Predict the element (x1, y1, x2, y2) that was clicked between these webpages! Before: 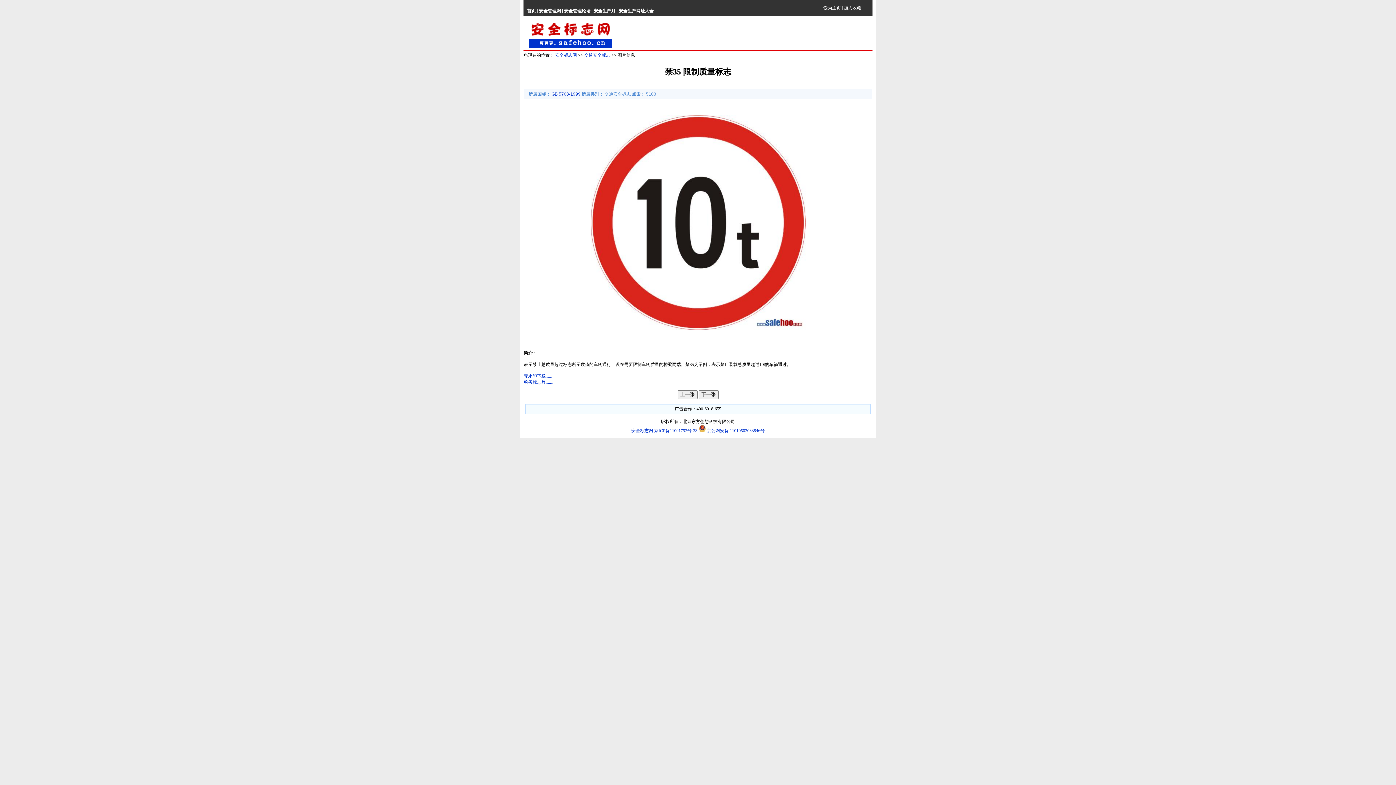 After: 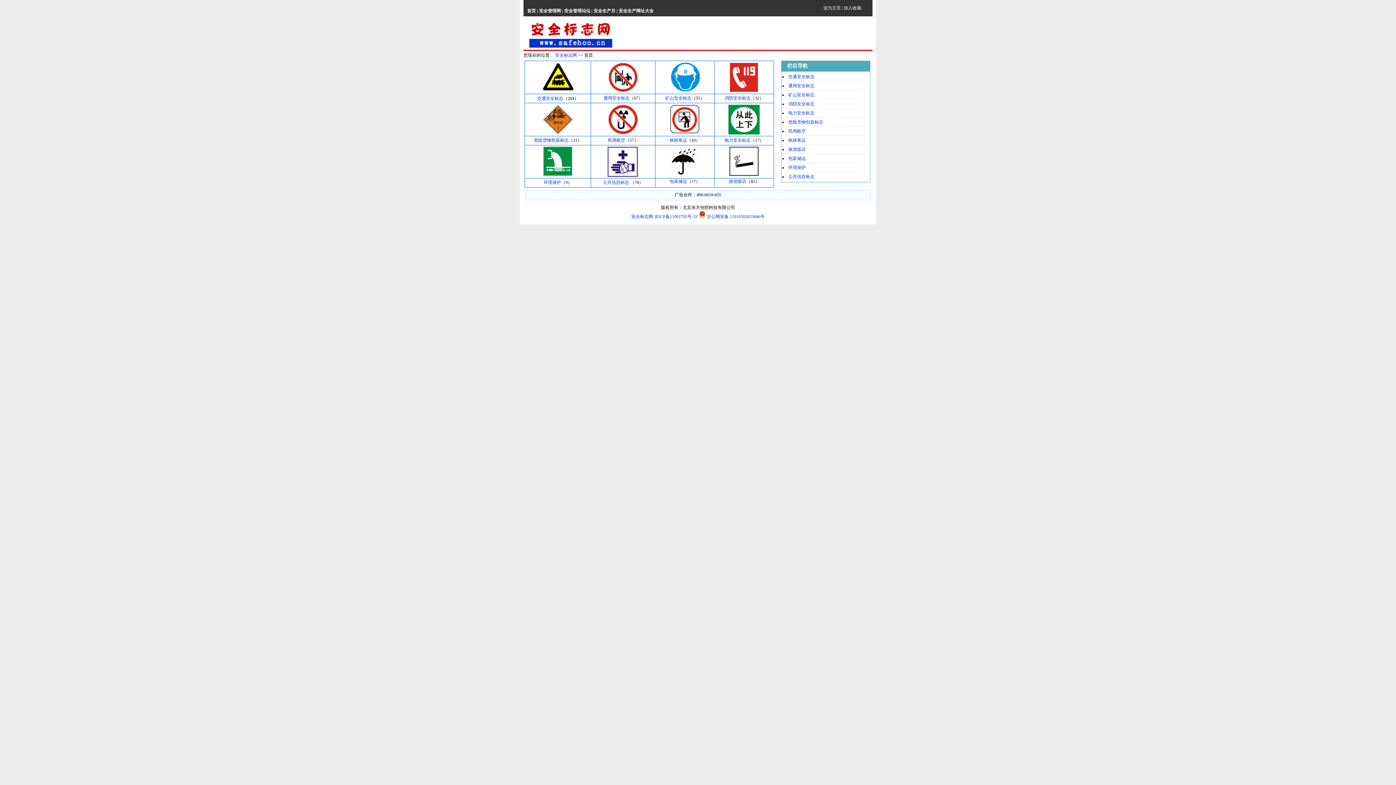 Action: bbox: (527, 8, 536, 13) label: 首页